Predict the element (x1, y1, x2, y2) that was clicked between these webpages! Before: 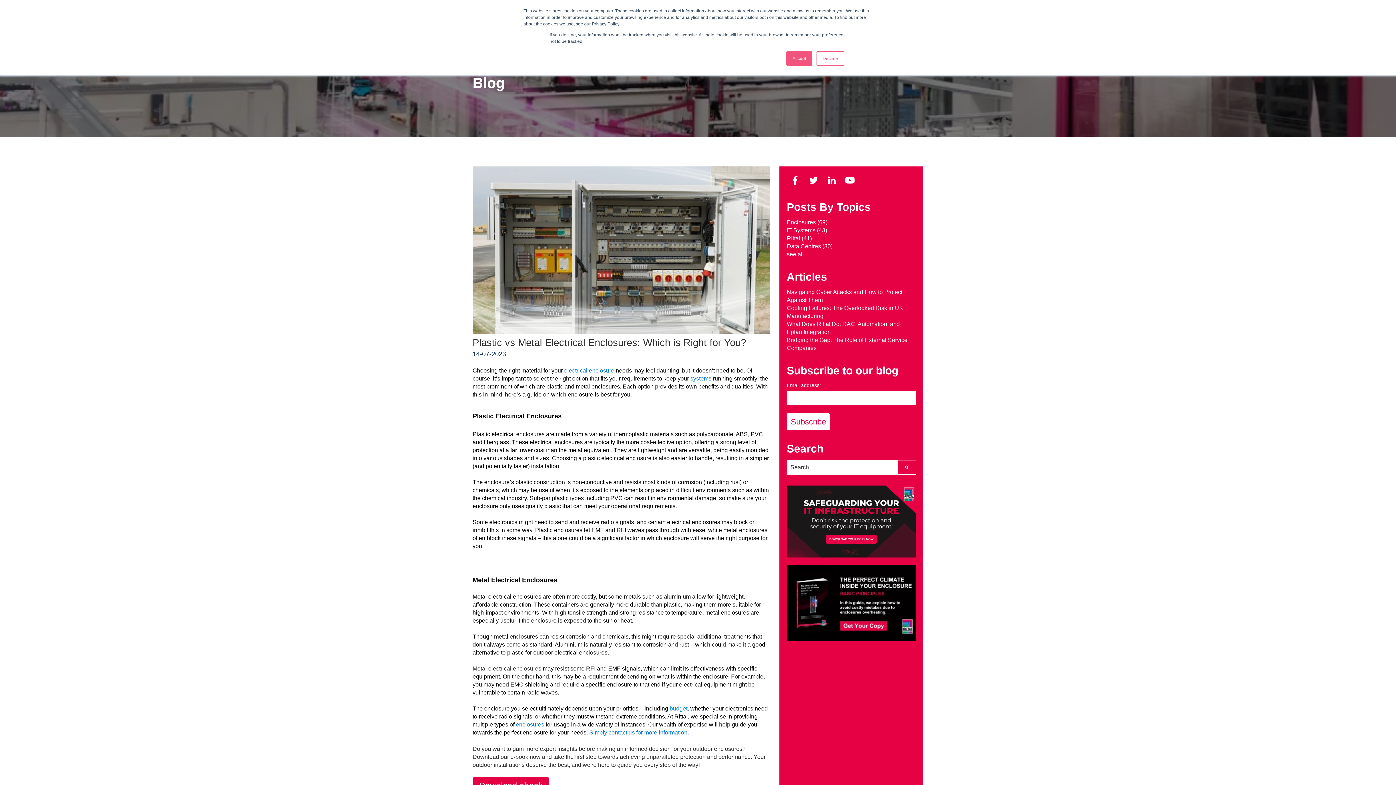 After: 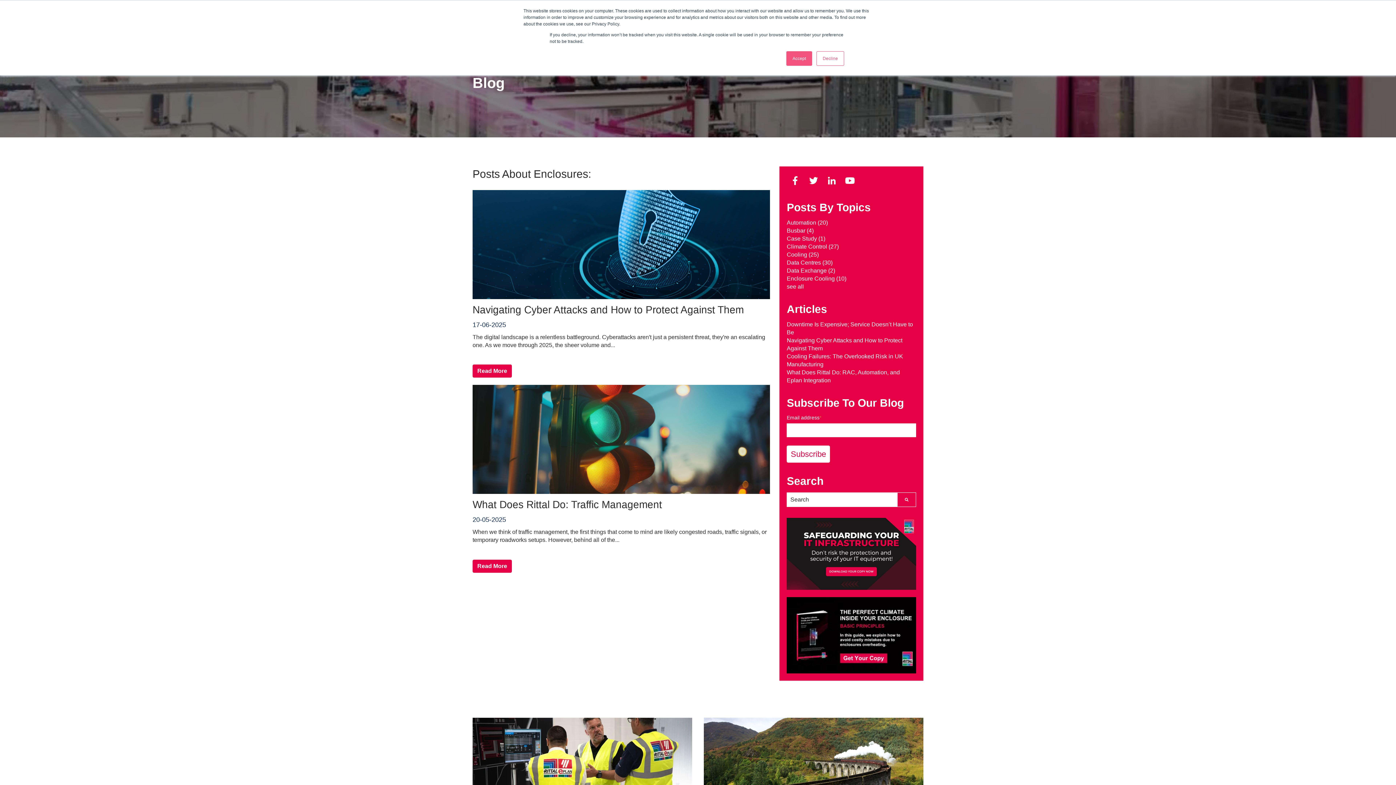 Action: bbox: (787, 219, 827, 225) label: Enclosures (69)